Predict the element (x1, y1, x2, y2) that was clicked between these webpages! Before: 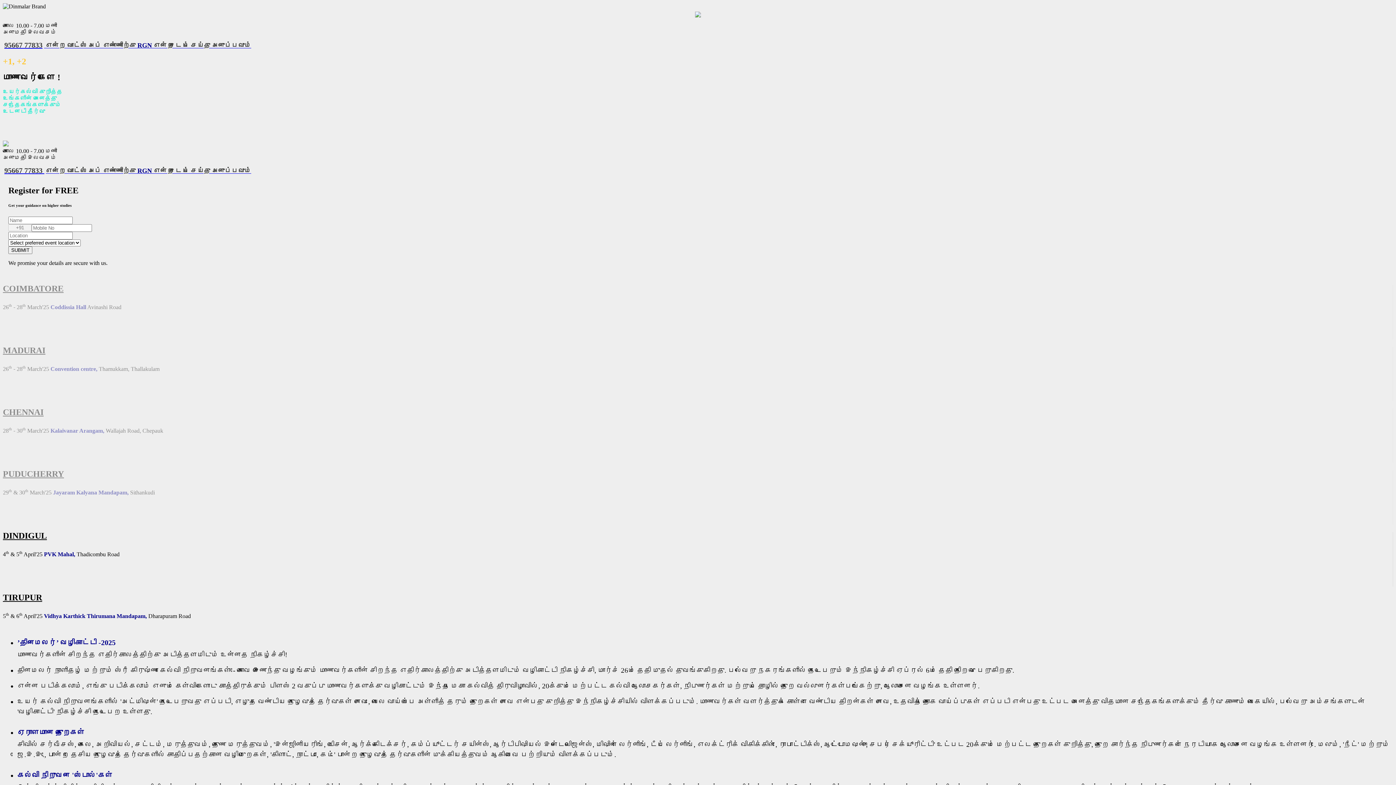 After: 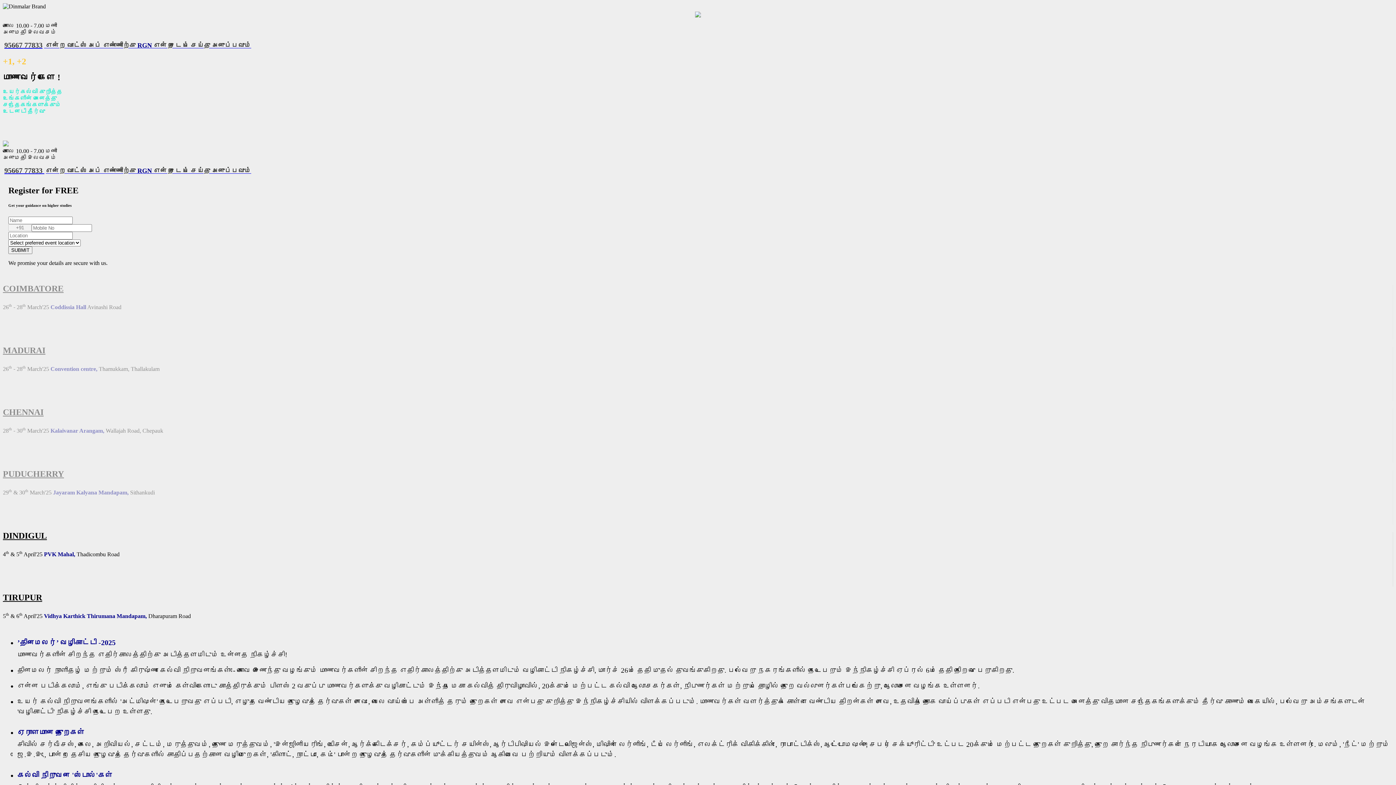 Action: bbox: (2, 166, 1393, 175) label: 95667 77833 என்ற வாட்ஸ் அப் எண்ணிற்கு RGN என்று டைப் செய்து அனுப்பவும்